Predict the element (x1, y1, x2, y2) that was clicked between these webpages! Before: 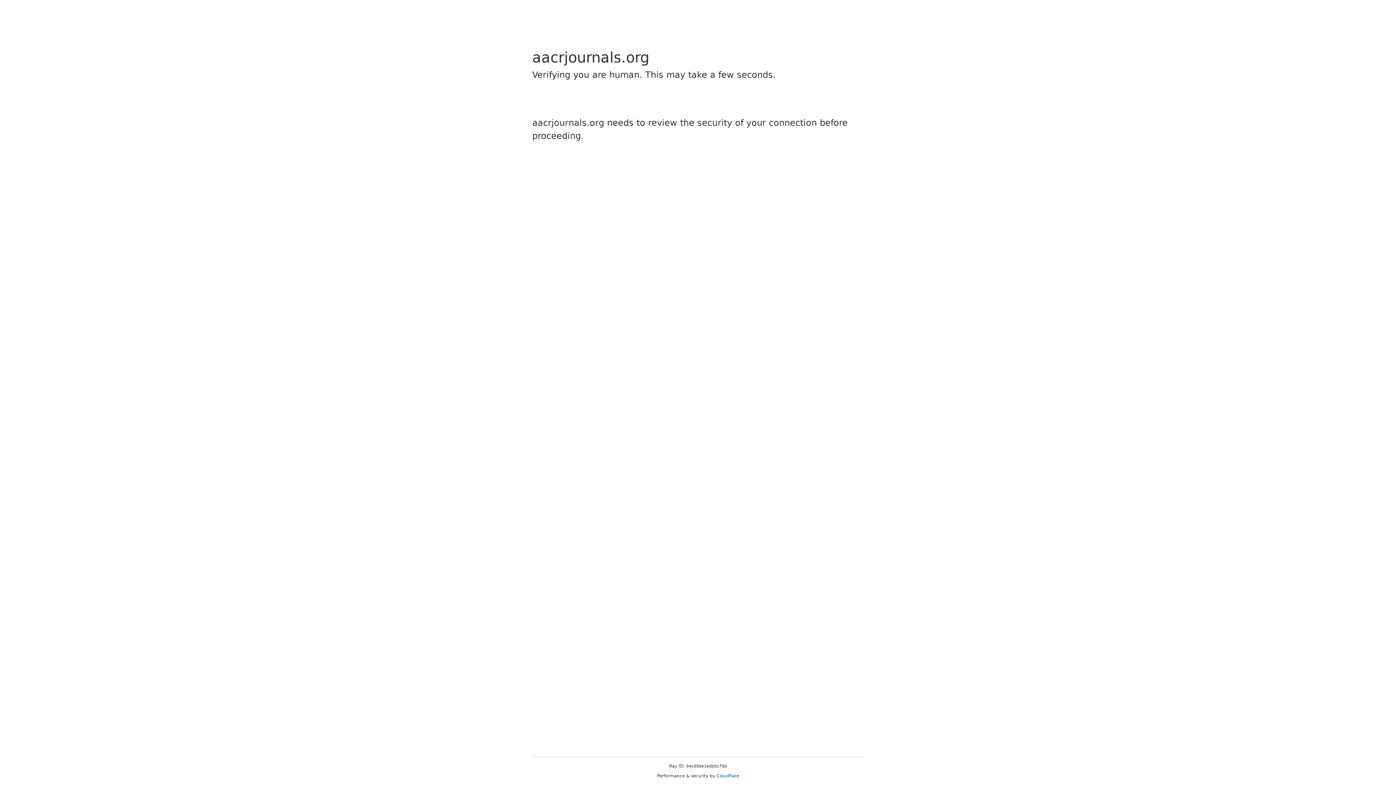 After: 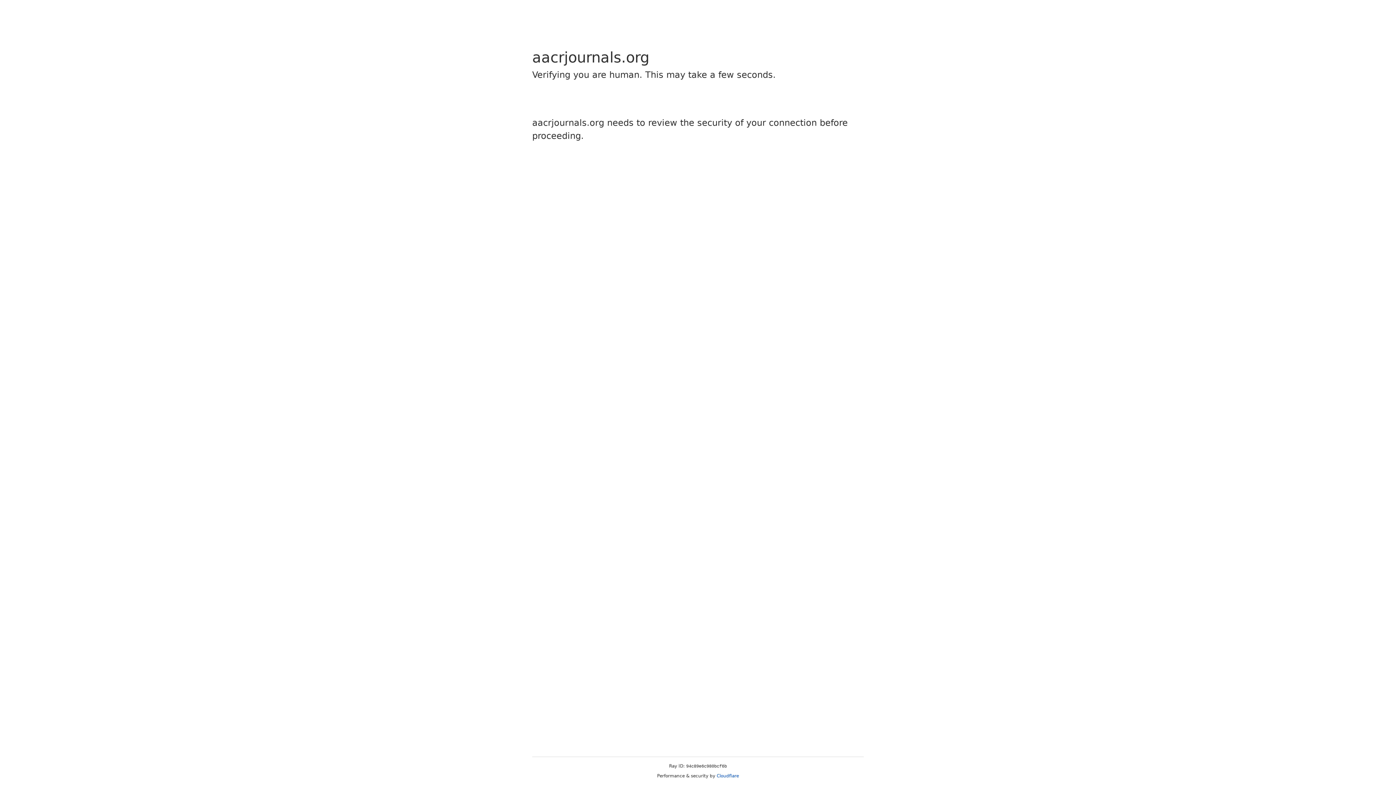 Action: label: Cloudflare bbox: (716, 773, 739, 778)